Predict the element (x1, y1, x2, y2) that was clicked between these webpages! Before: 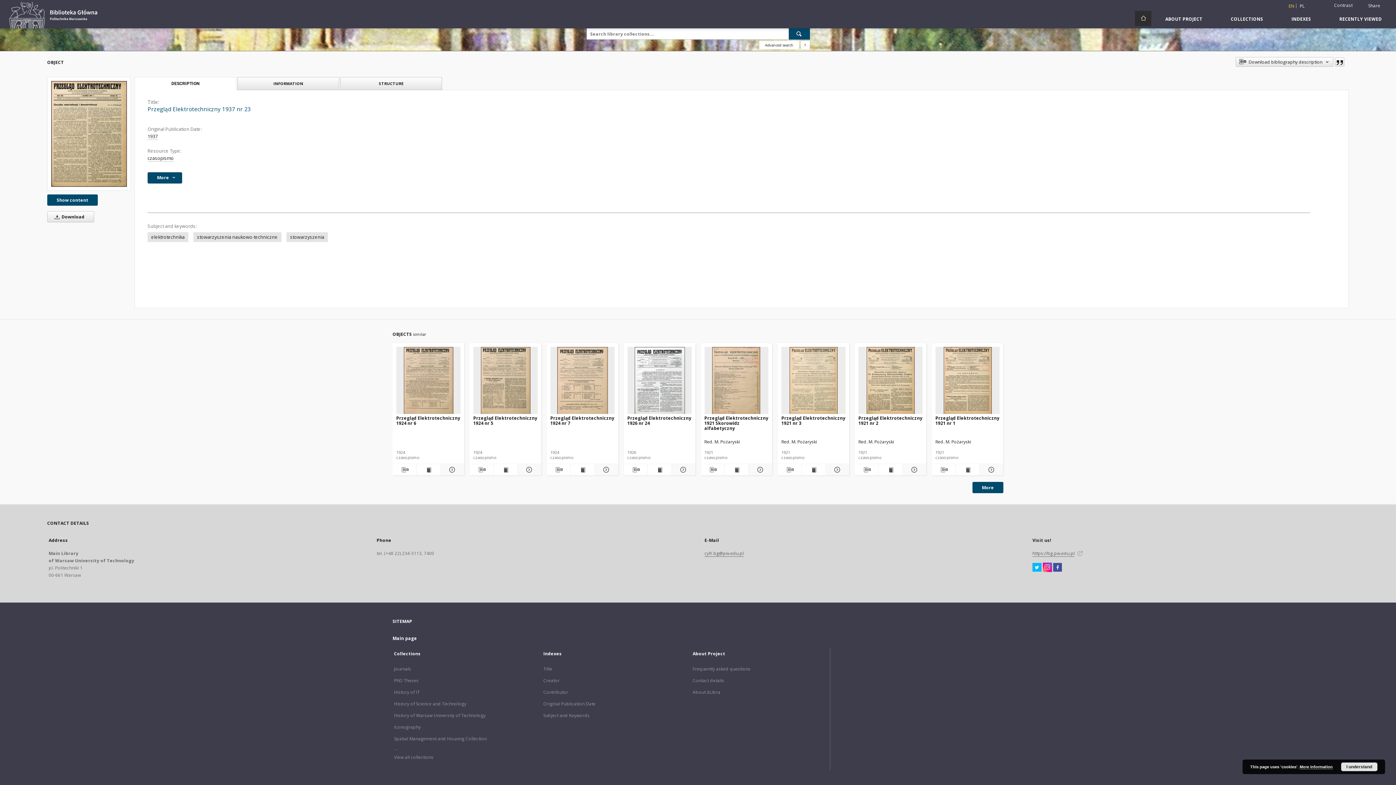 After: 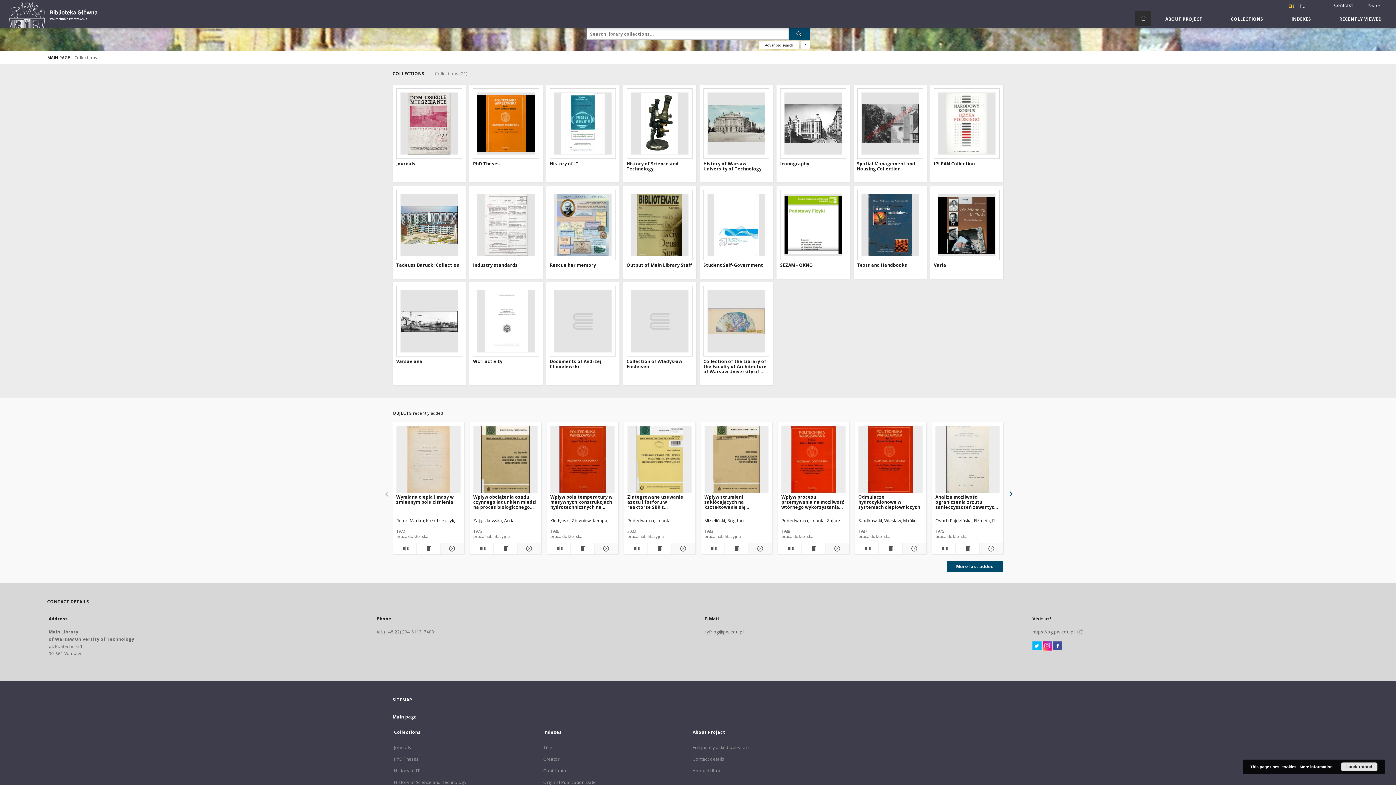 Action: label: View all collections bbox: (394, 754, 433, 761)